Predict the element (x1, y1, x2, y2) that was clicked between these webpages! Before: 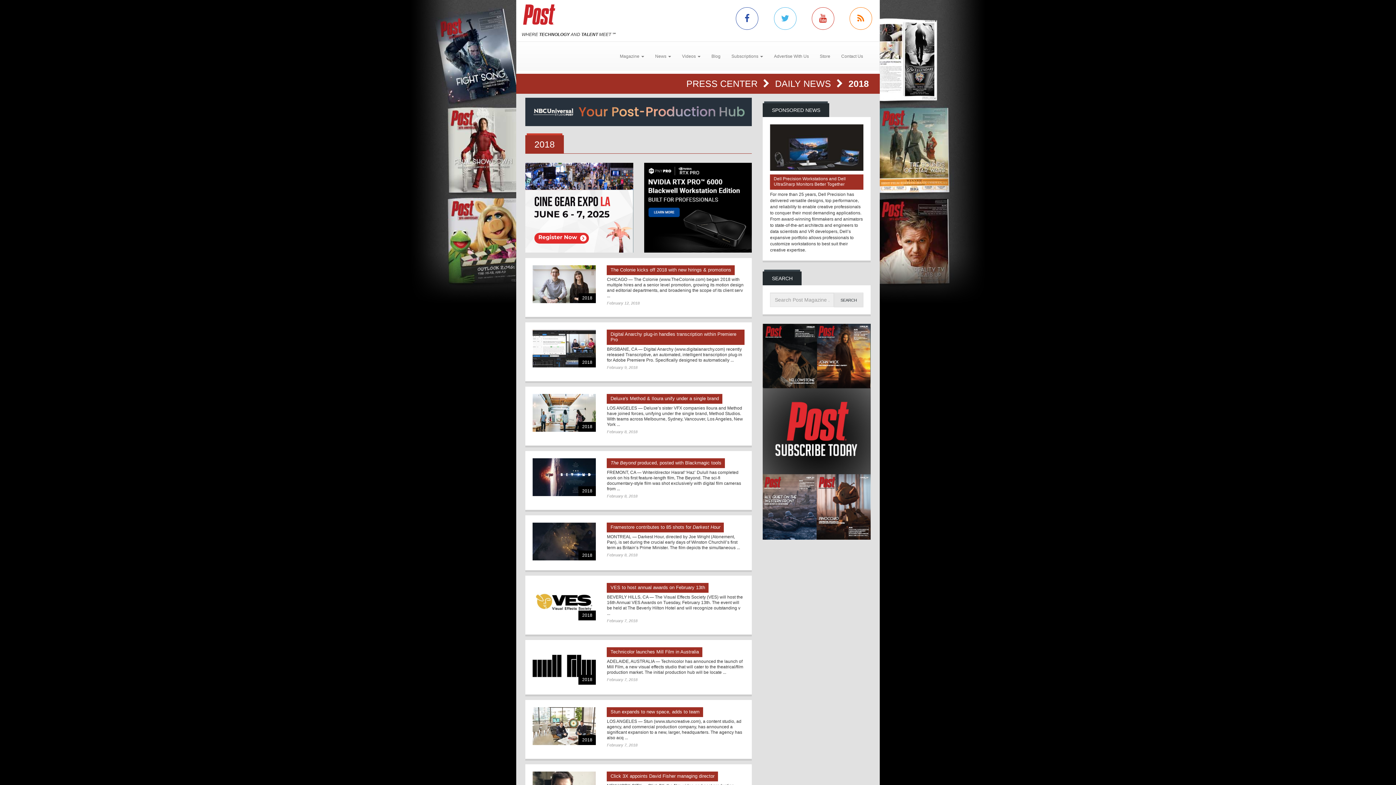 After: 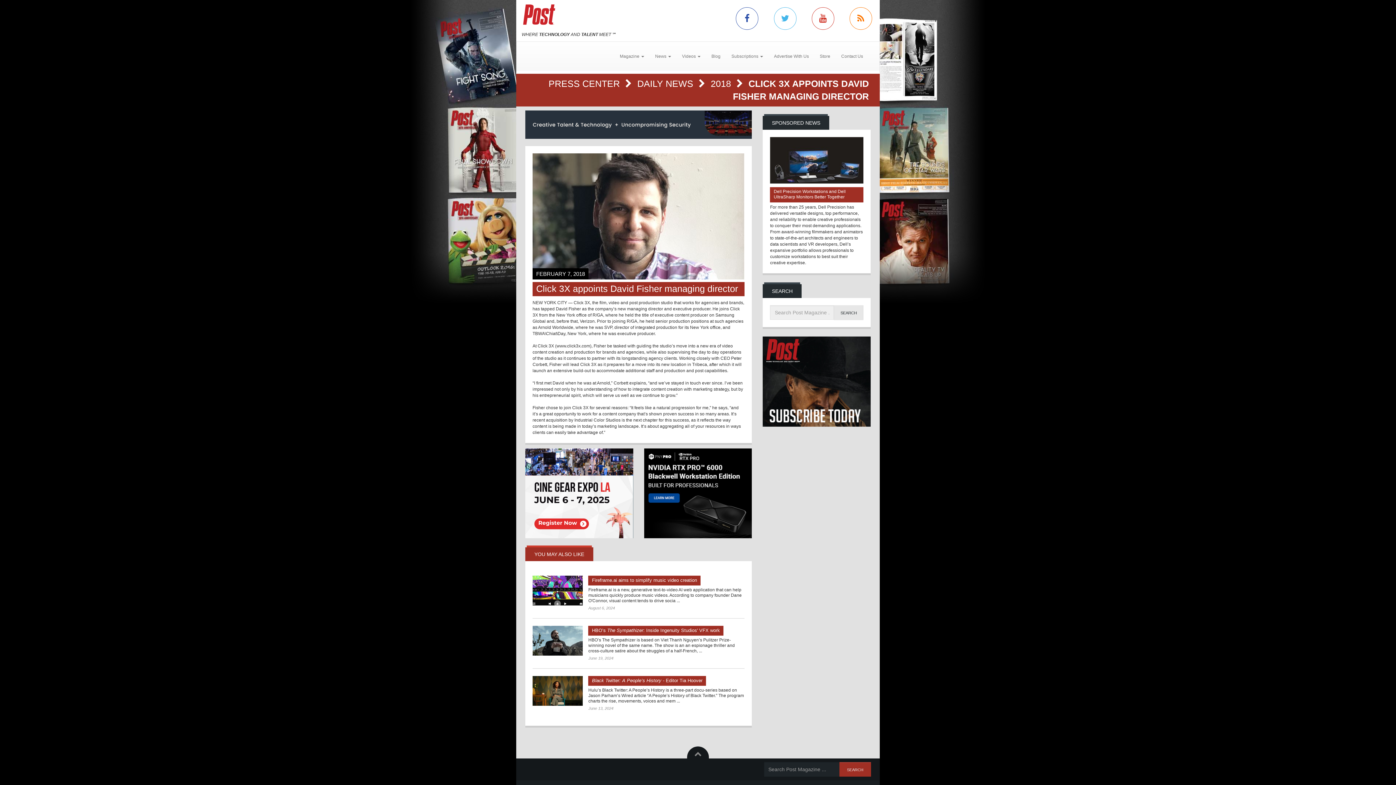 Action: label: Click 3X appoints David Fisher managing director bbox: (607, 772, 718, 781)